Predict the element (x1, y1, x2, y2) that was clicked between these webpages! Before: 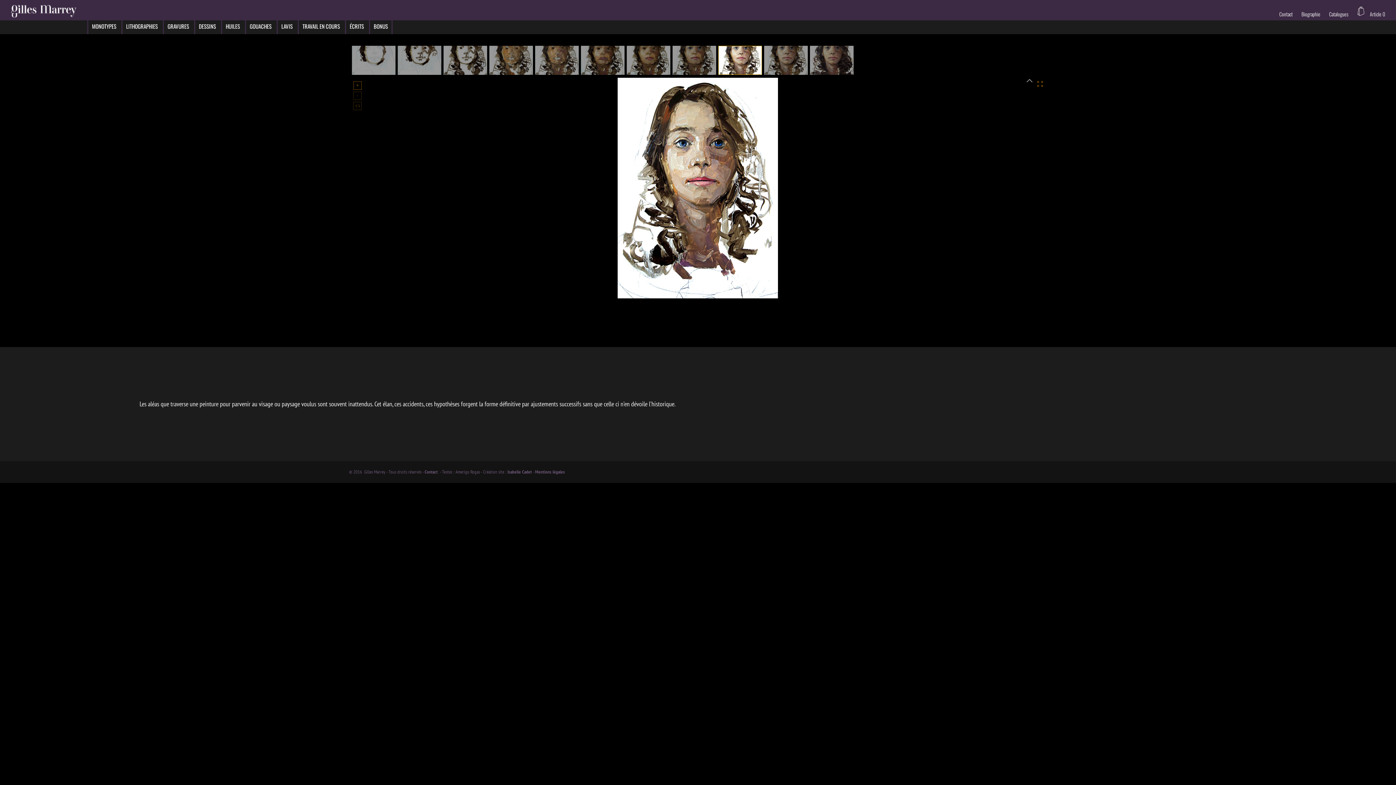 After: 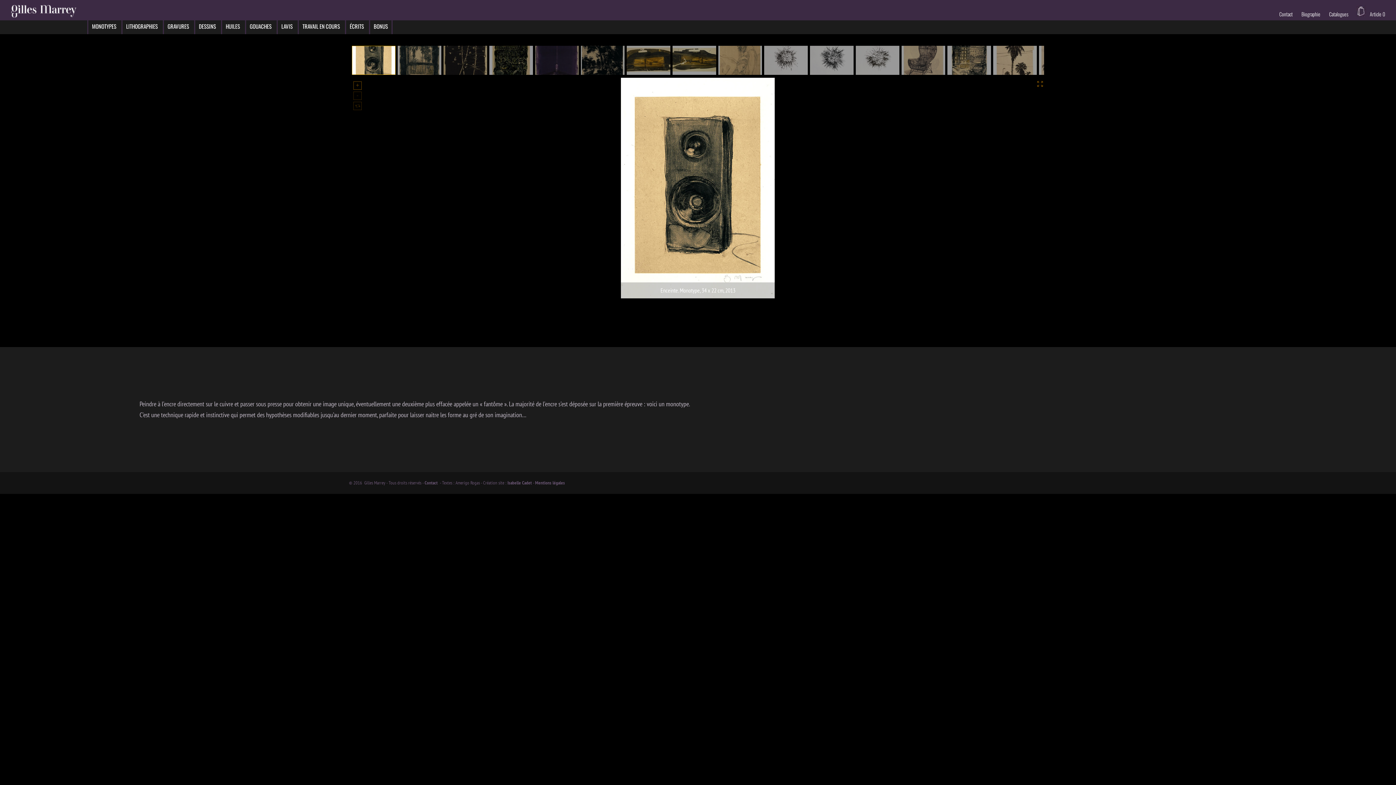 Action: label: MONOTYPES bbox: (92, 23, 116, 34)